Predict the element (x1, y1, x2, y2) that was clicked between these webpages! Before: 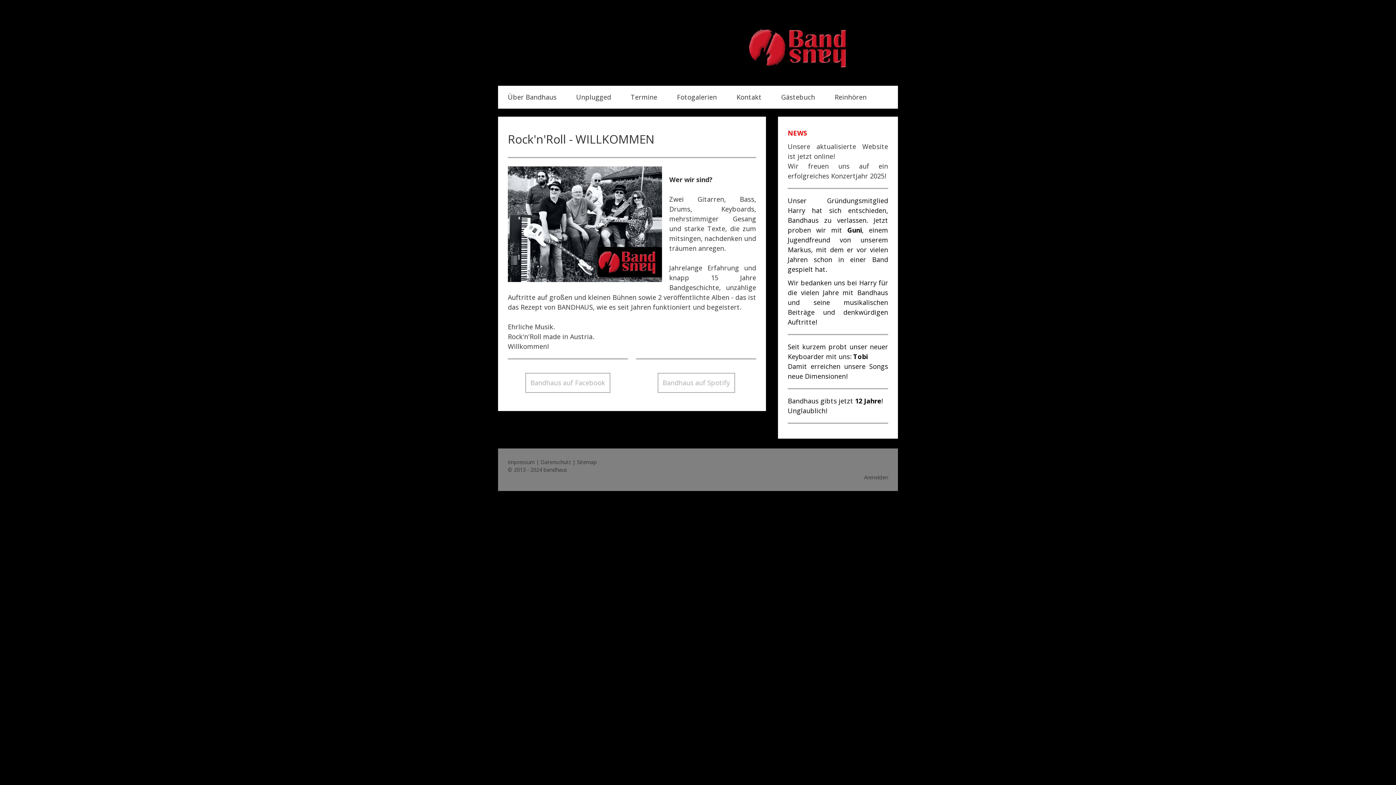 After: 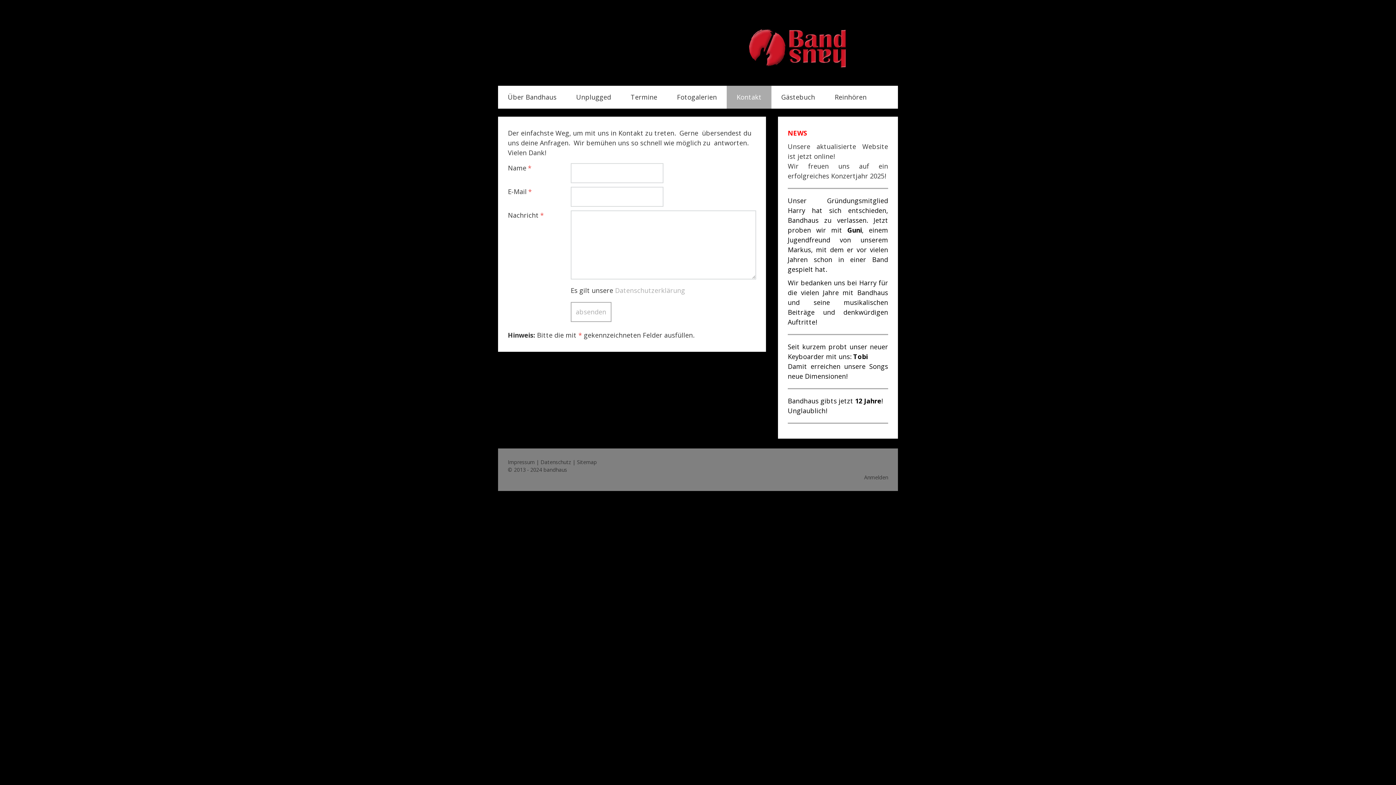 Action: label: Kontakt bbox: (726, 85, 771, 108)